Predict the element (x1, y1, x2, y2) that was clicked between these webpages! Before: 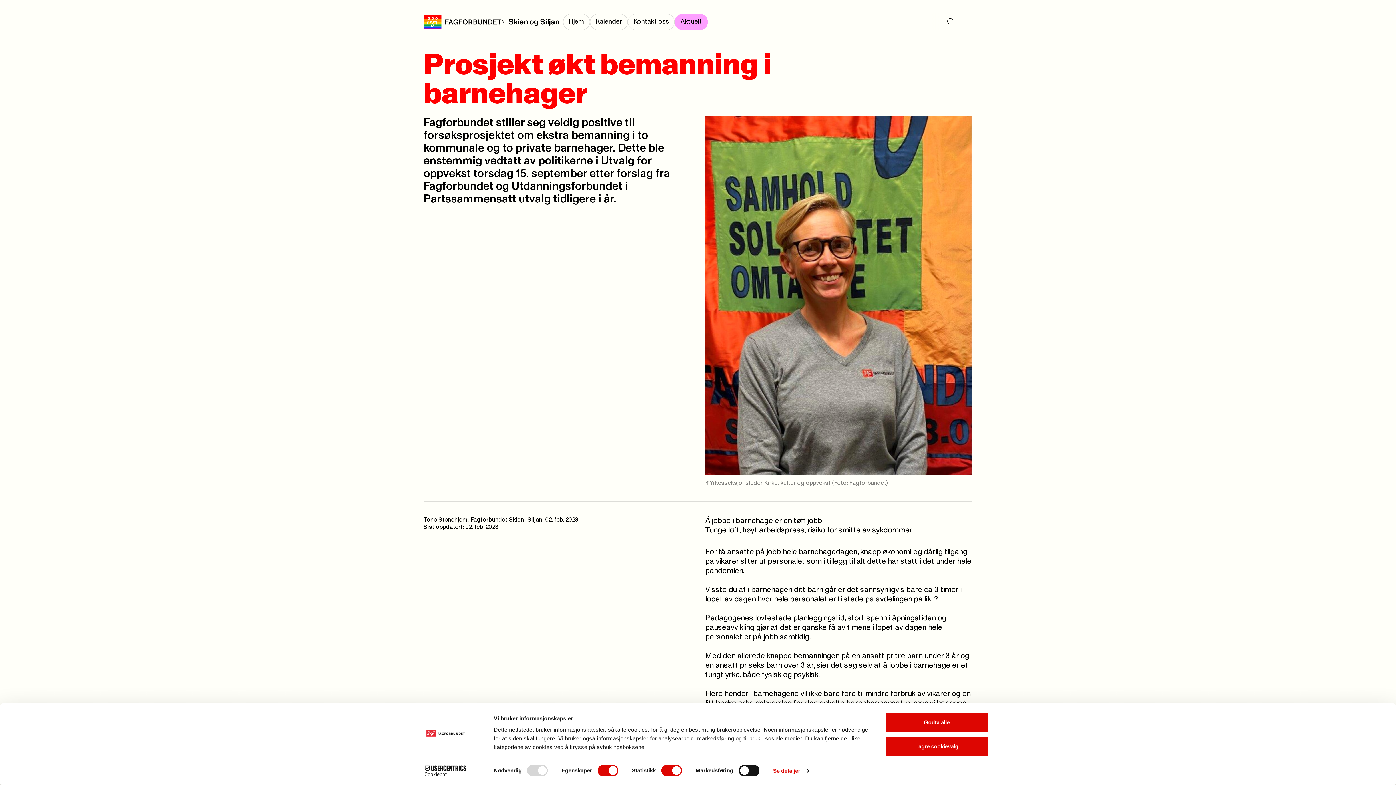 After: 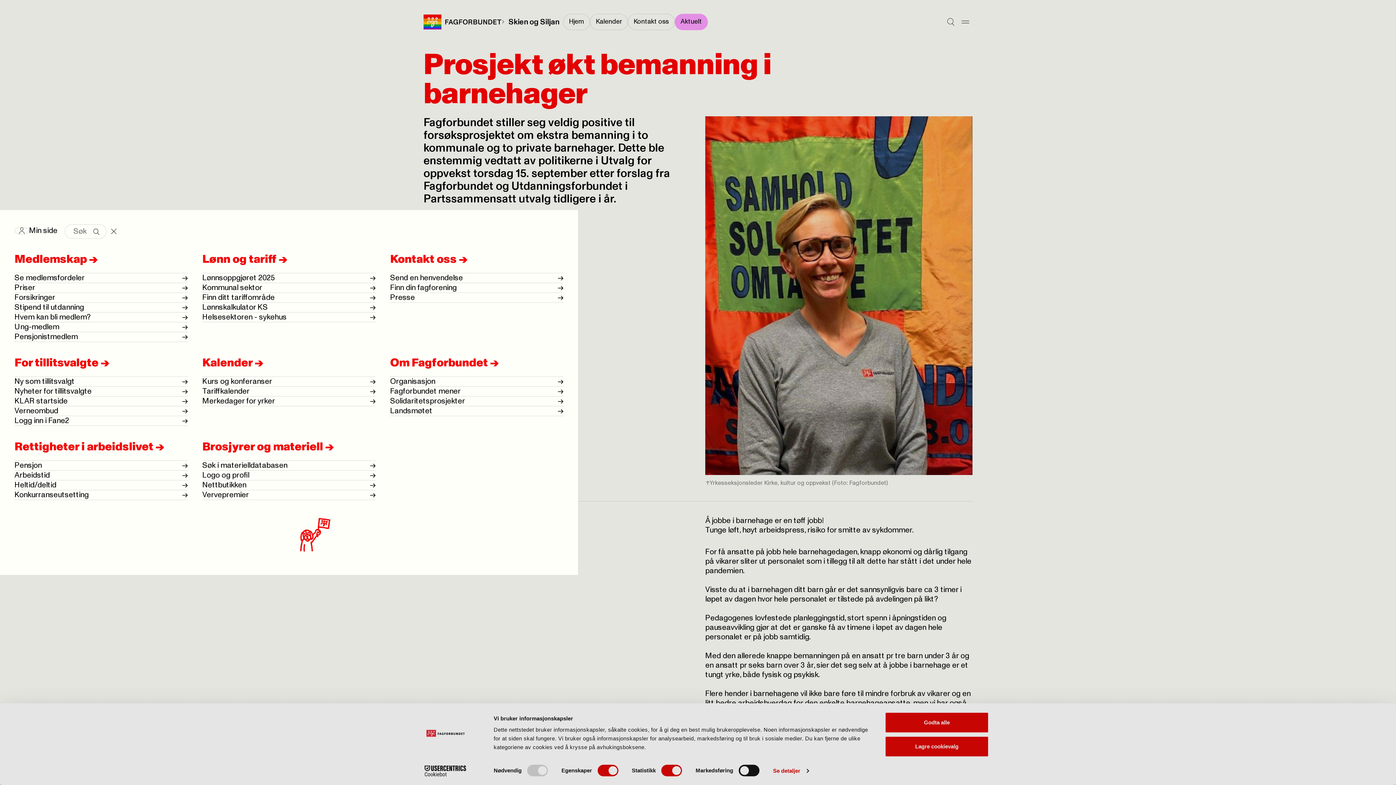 Action: bbox: (958, 14, 972, 29) label: Meny